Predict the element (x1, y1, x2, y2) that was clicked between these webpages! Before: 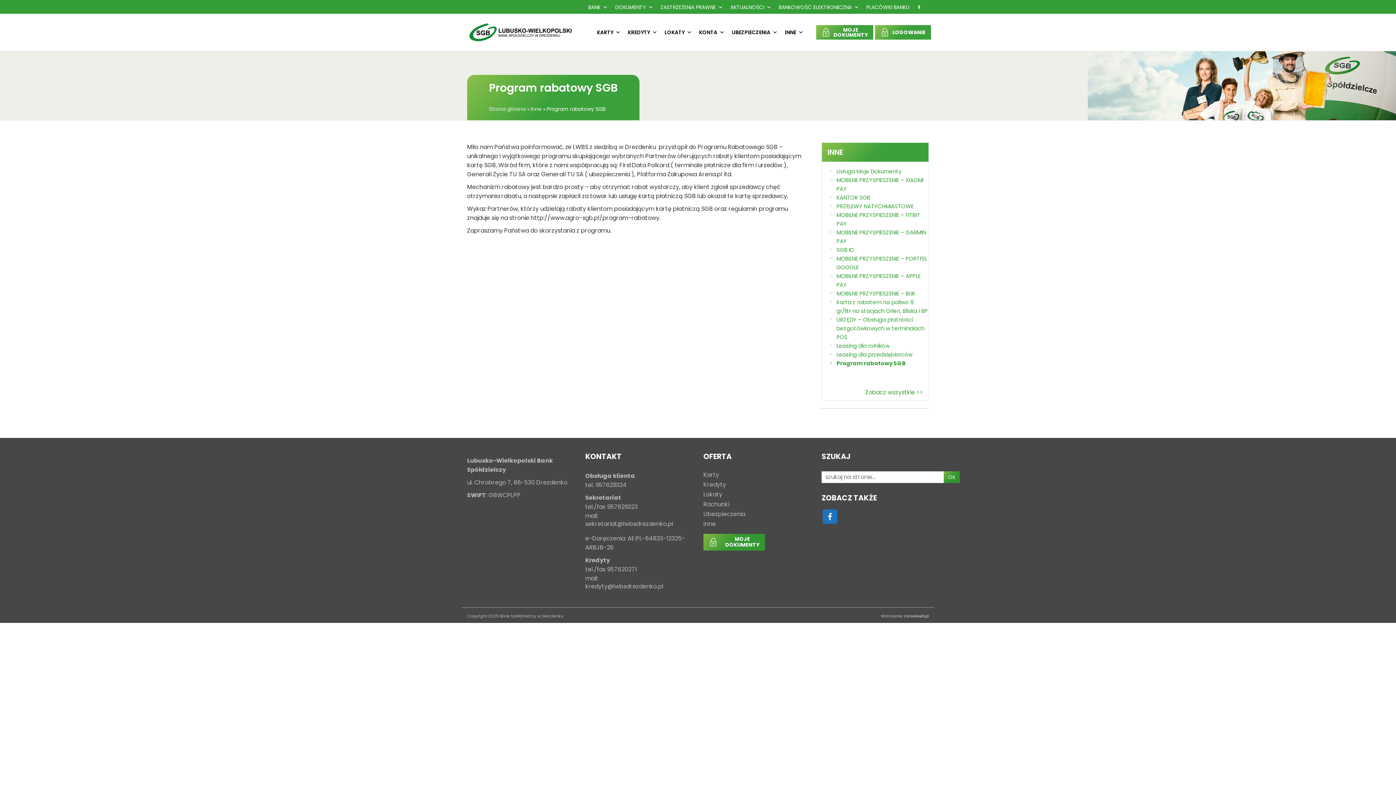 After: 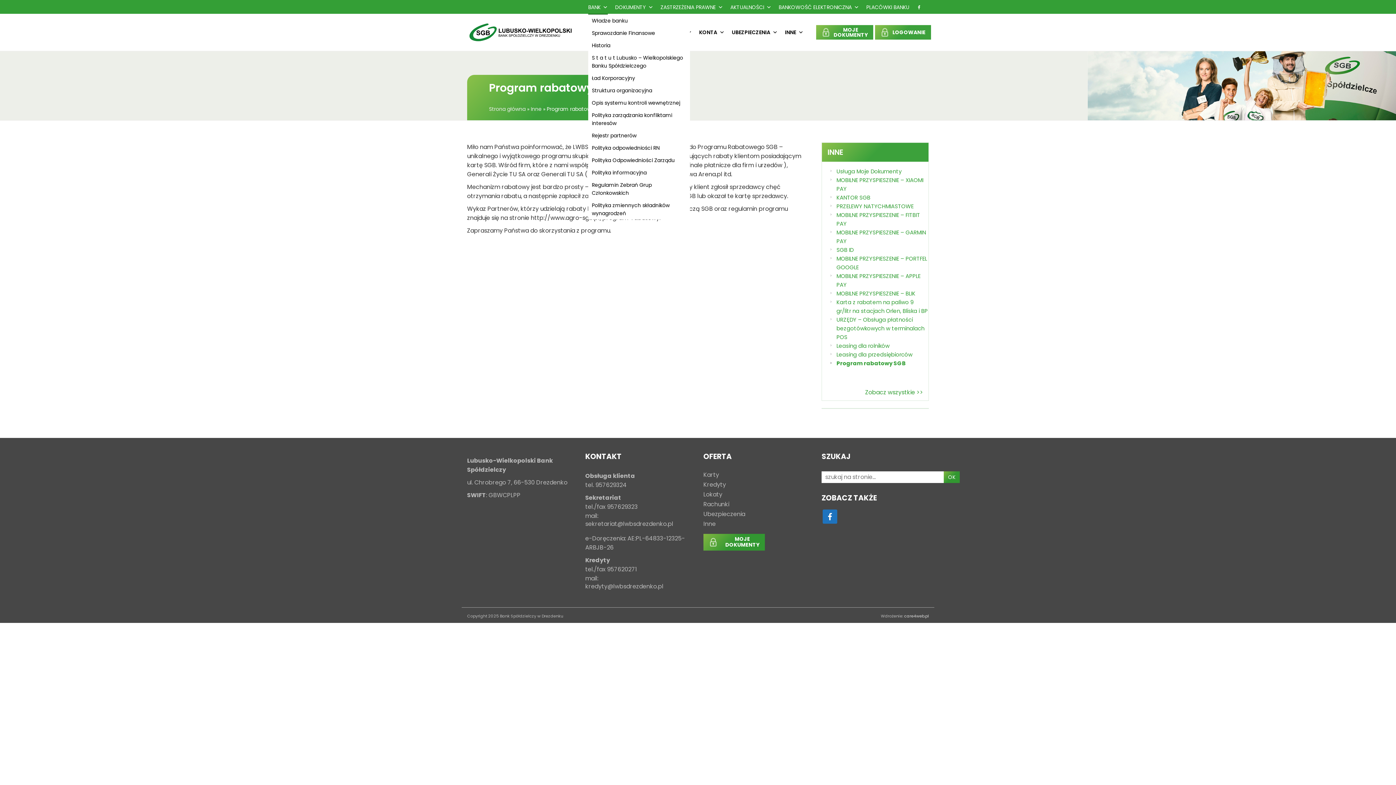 Action: bbox: (588, 0, 608, 14) label: BANK